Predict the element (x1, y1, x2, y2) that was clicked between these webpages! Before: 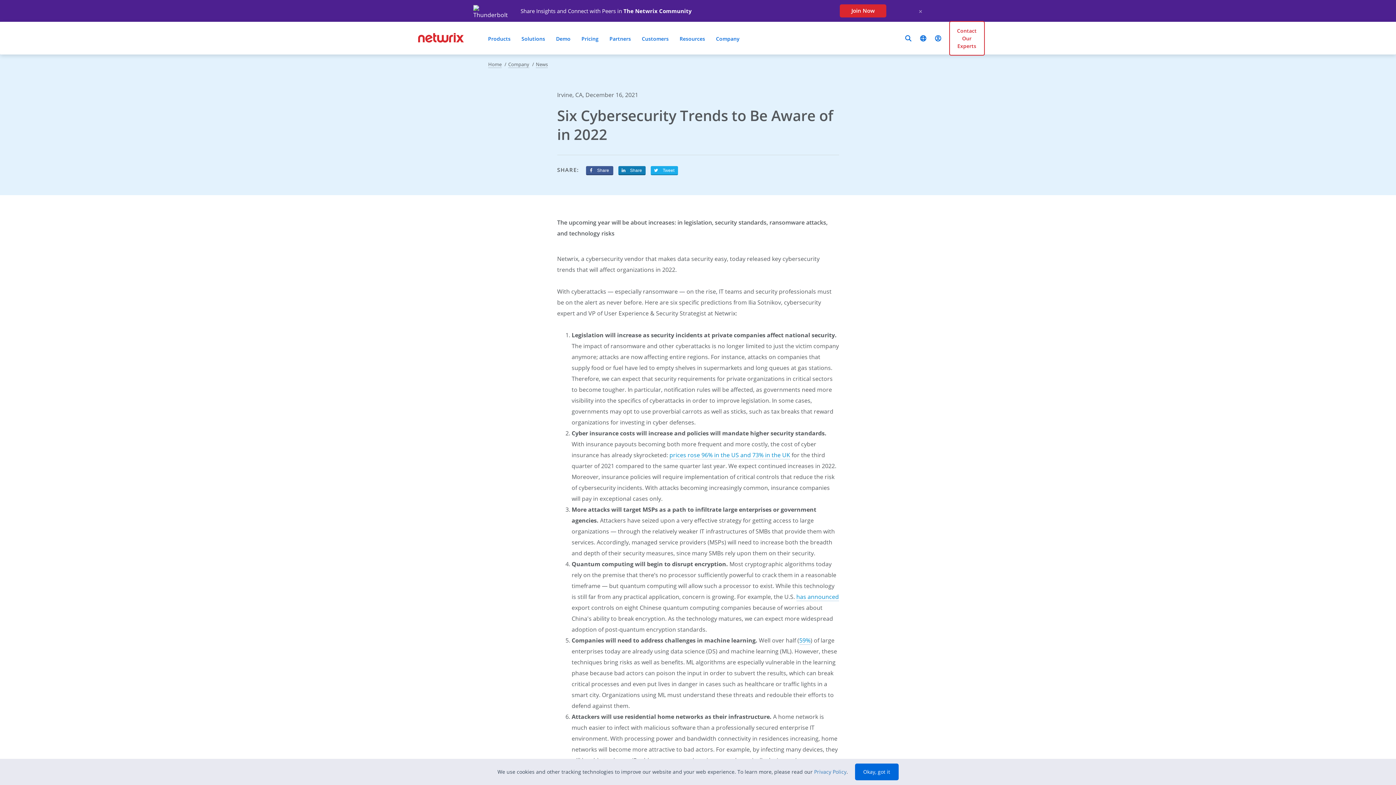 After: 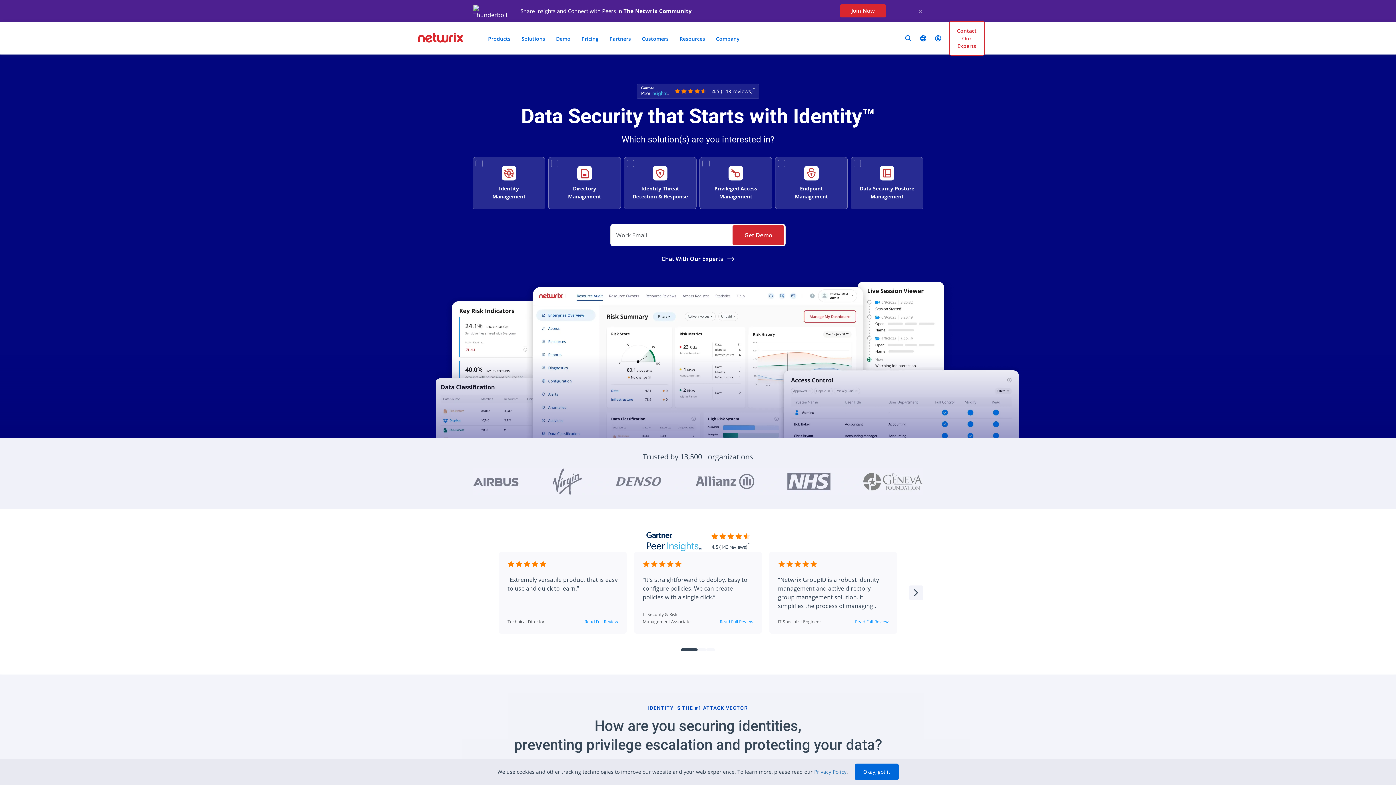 Action: label: Home bbox: (488, 61, 501, 68)